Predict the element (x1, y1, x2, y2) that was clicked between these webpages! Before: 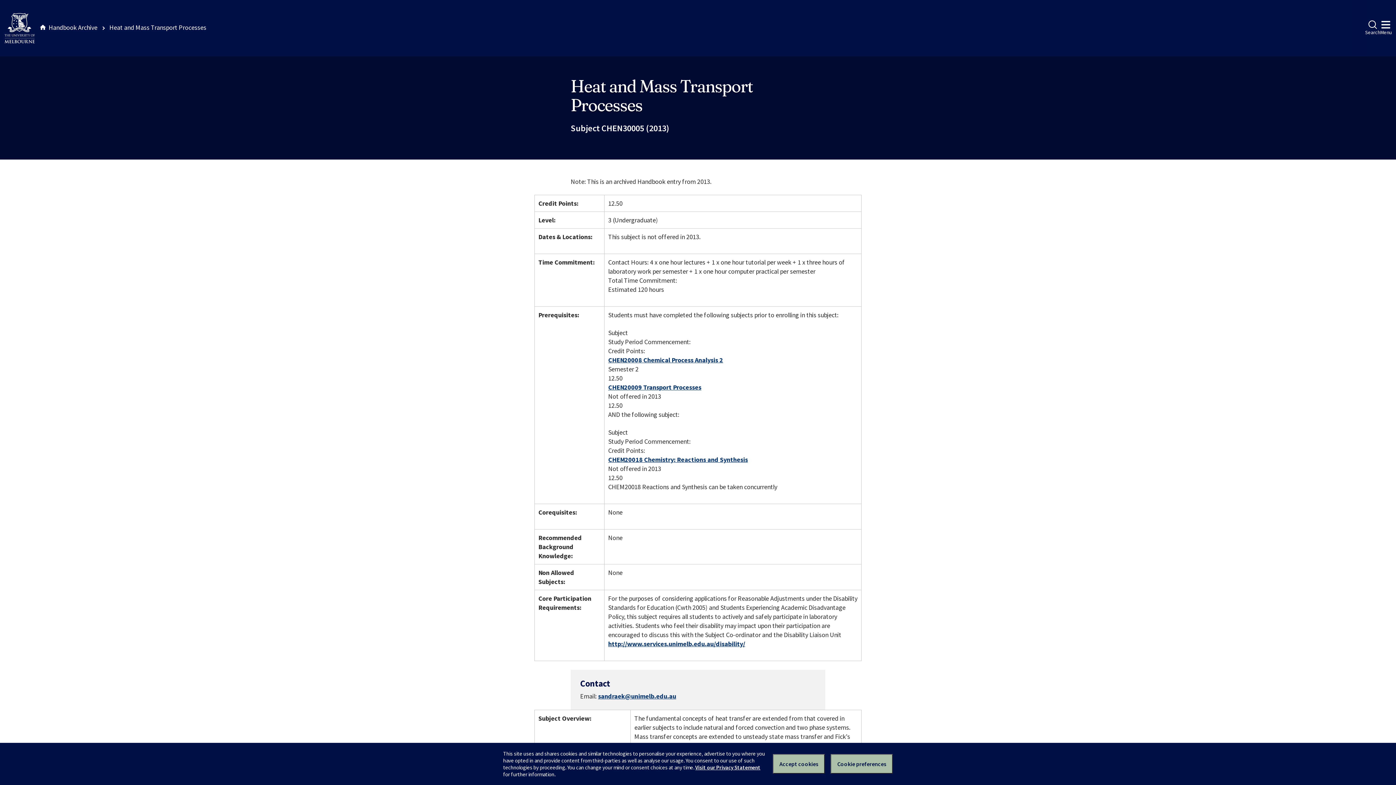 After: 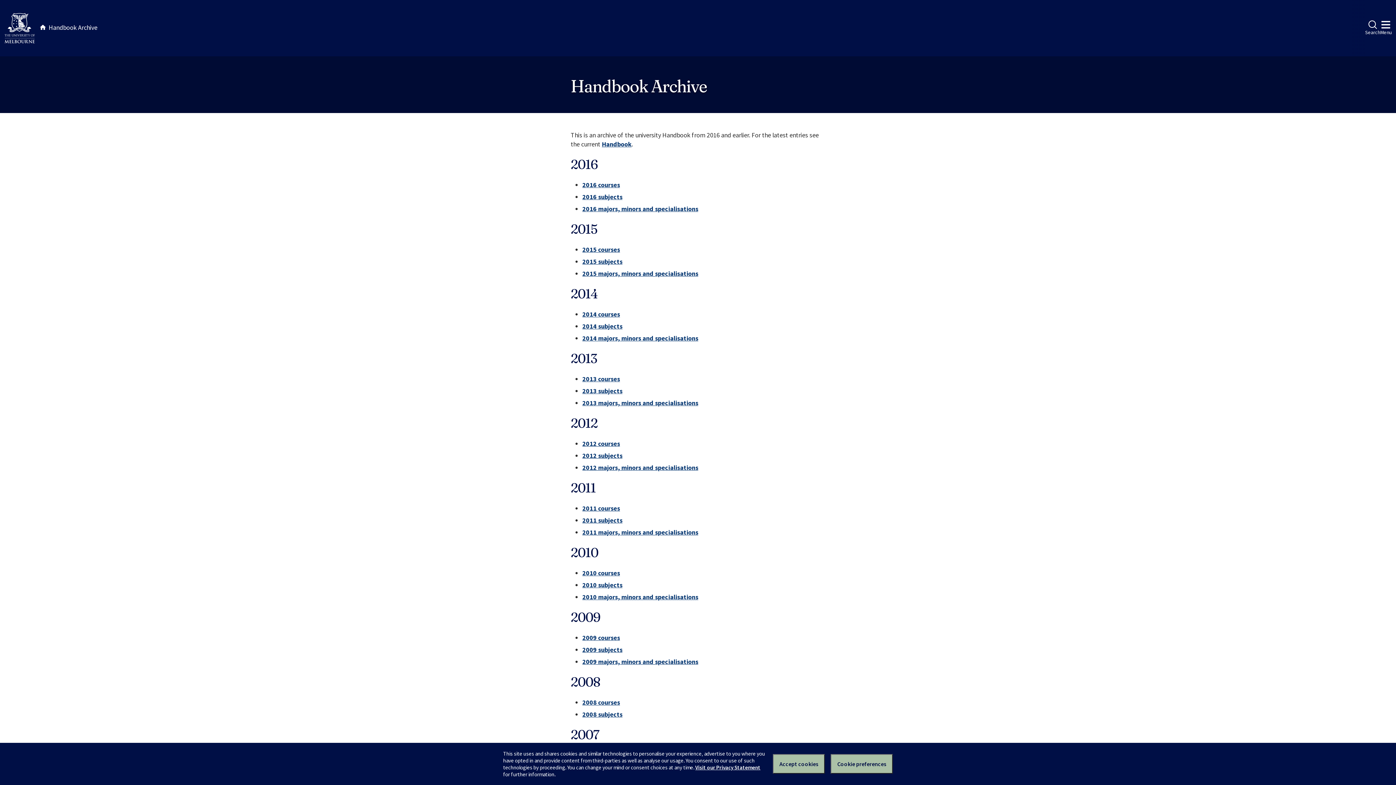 Action: bbox: (39, 23, 97, 31) label: Handbook Archive